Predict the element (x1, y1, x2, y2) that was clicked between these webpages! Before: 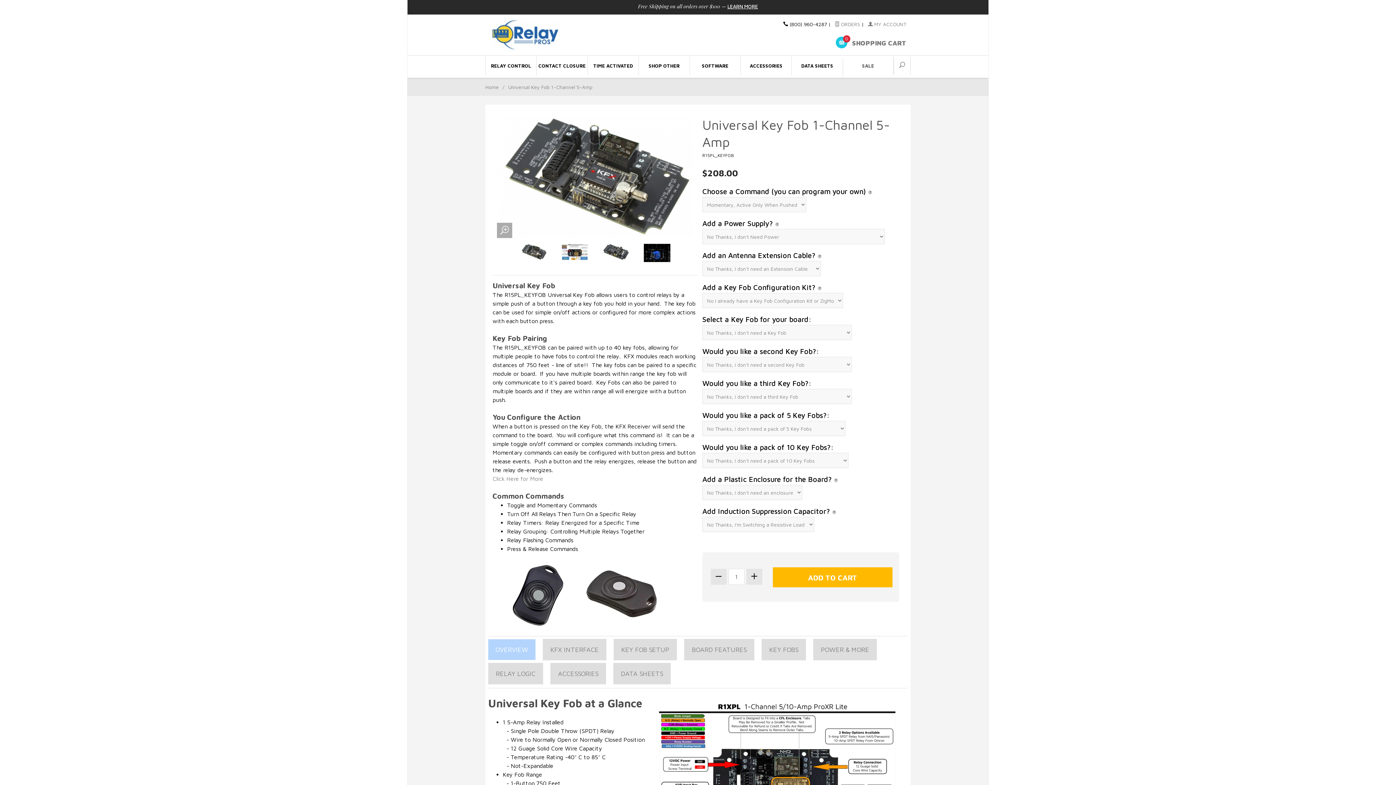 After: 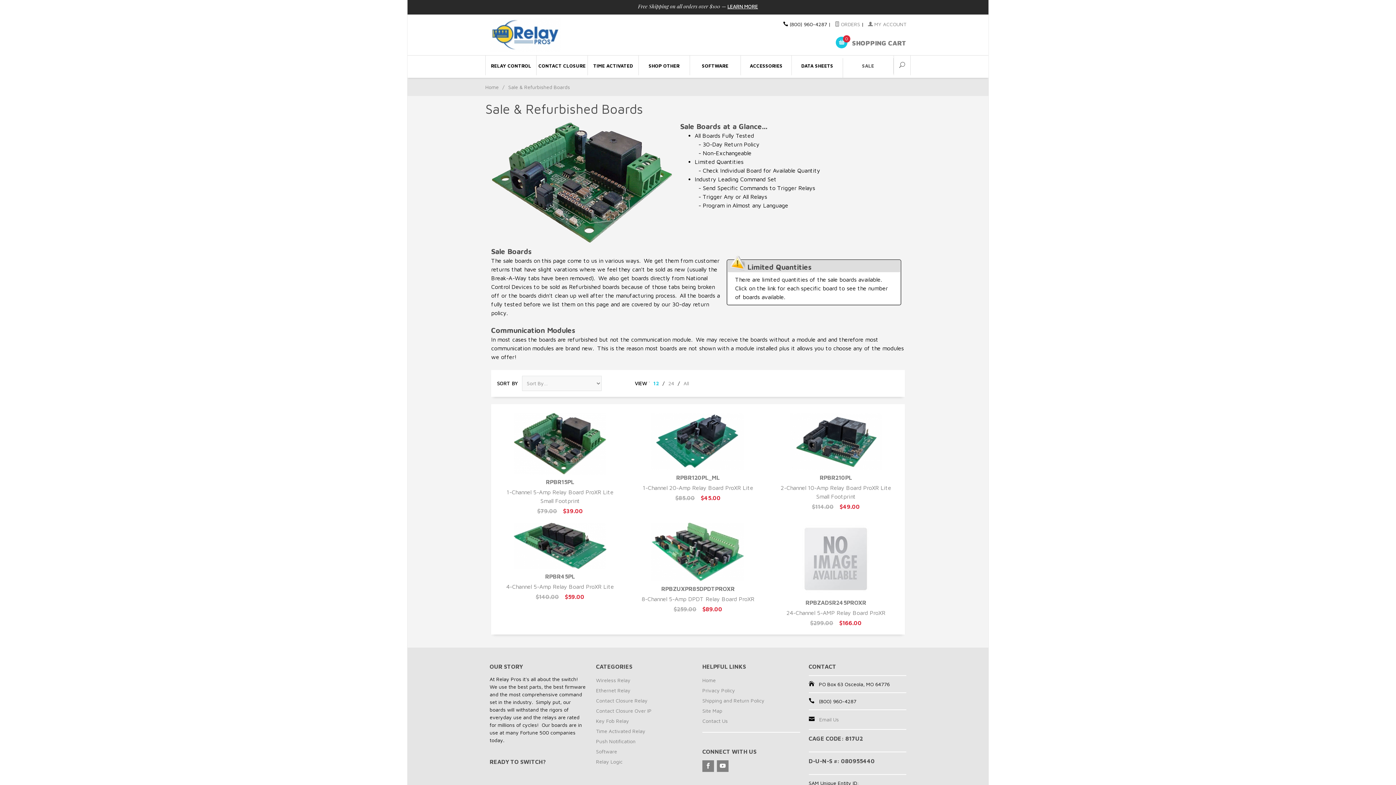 Action: bbox: (843, 58, 893, 73) label: SALE